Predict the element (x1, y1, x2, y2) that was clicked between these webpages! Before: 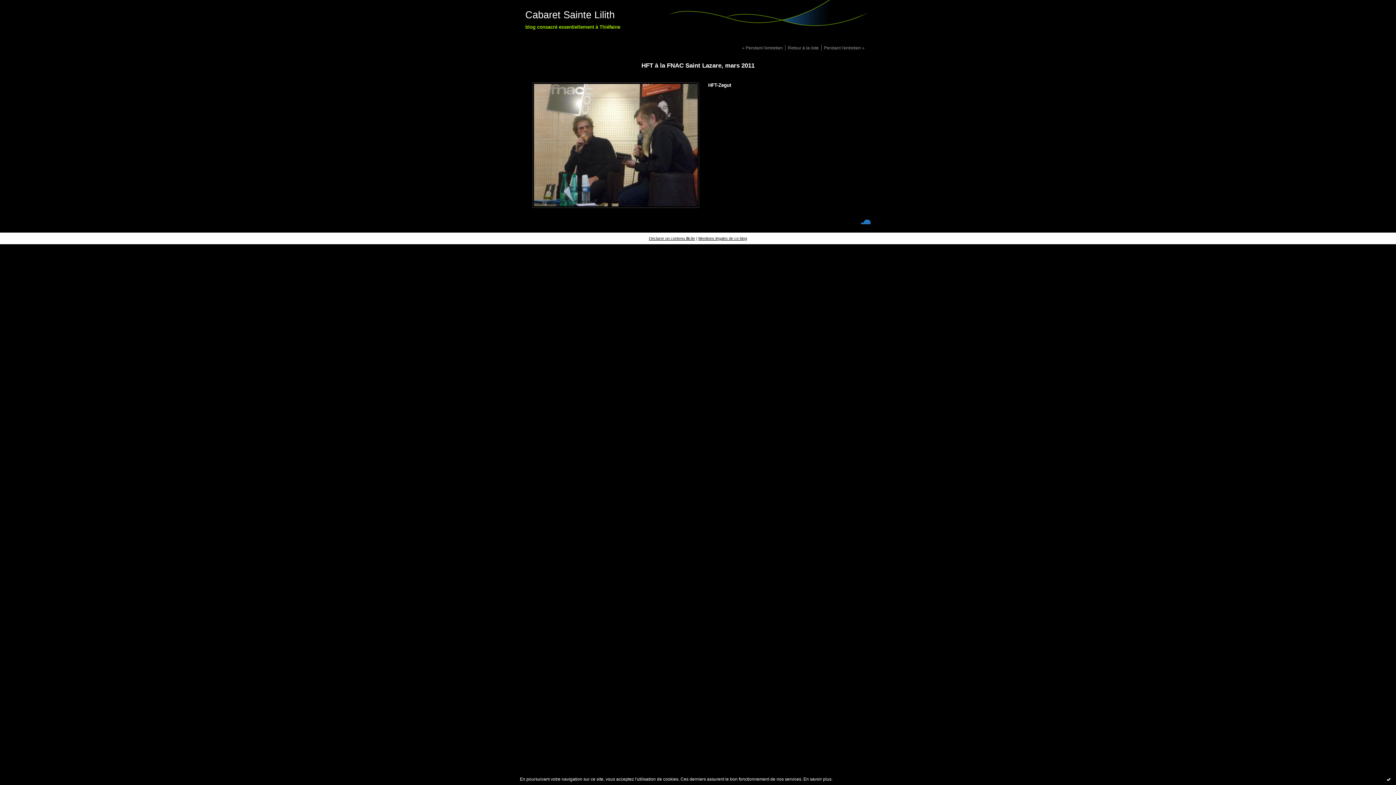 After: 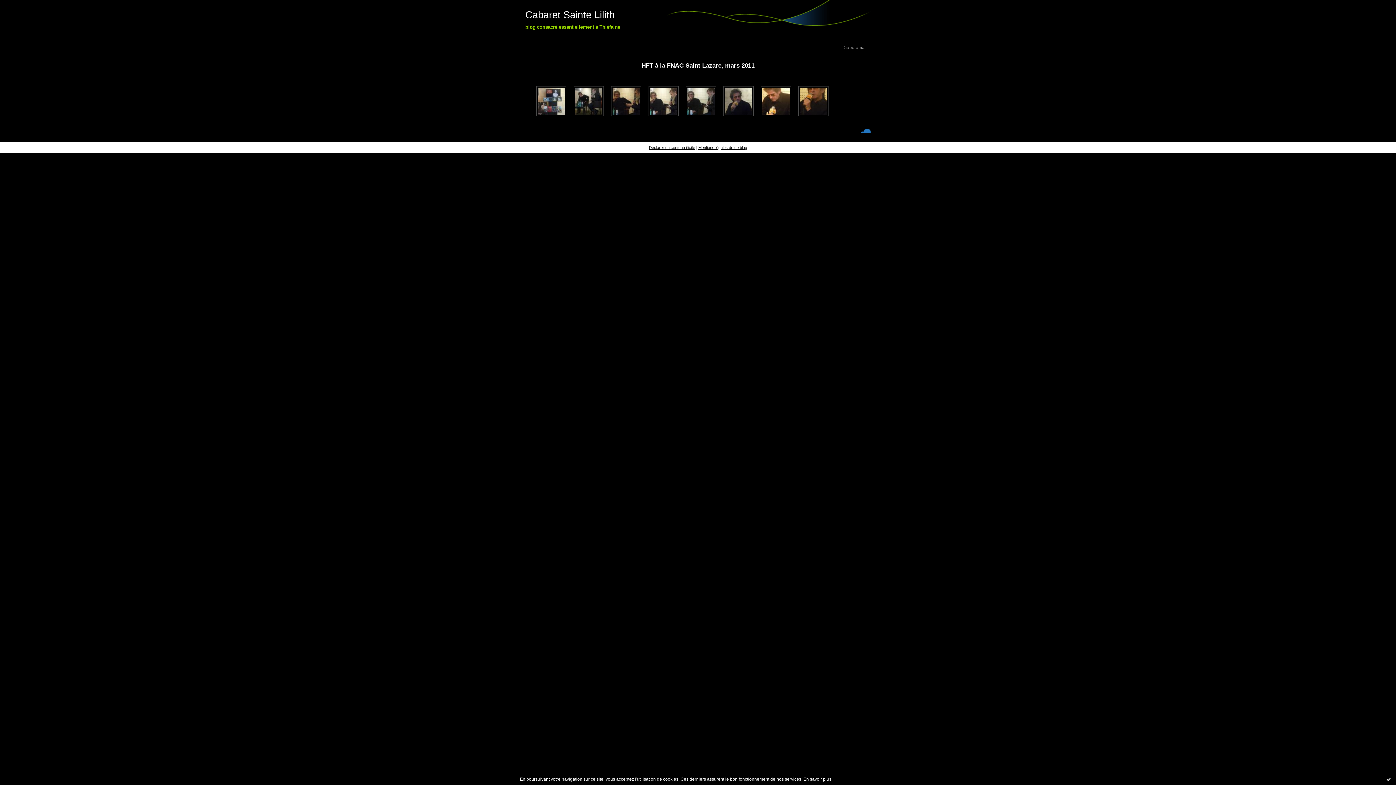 Action: bbox: (788, 45, 818, 50) label: Retour à la liste